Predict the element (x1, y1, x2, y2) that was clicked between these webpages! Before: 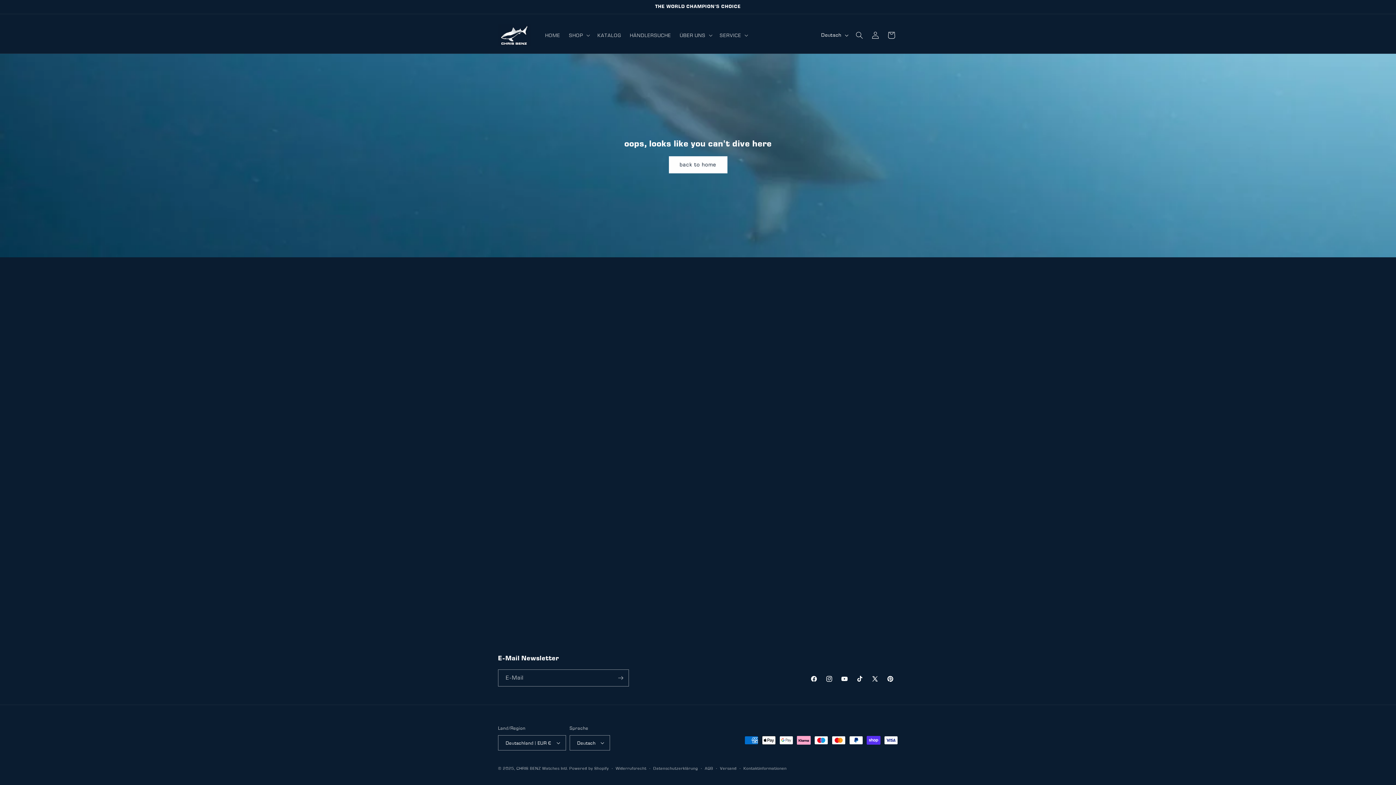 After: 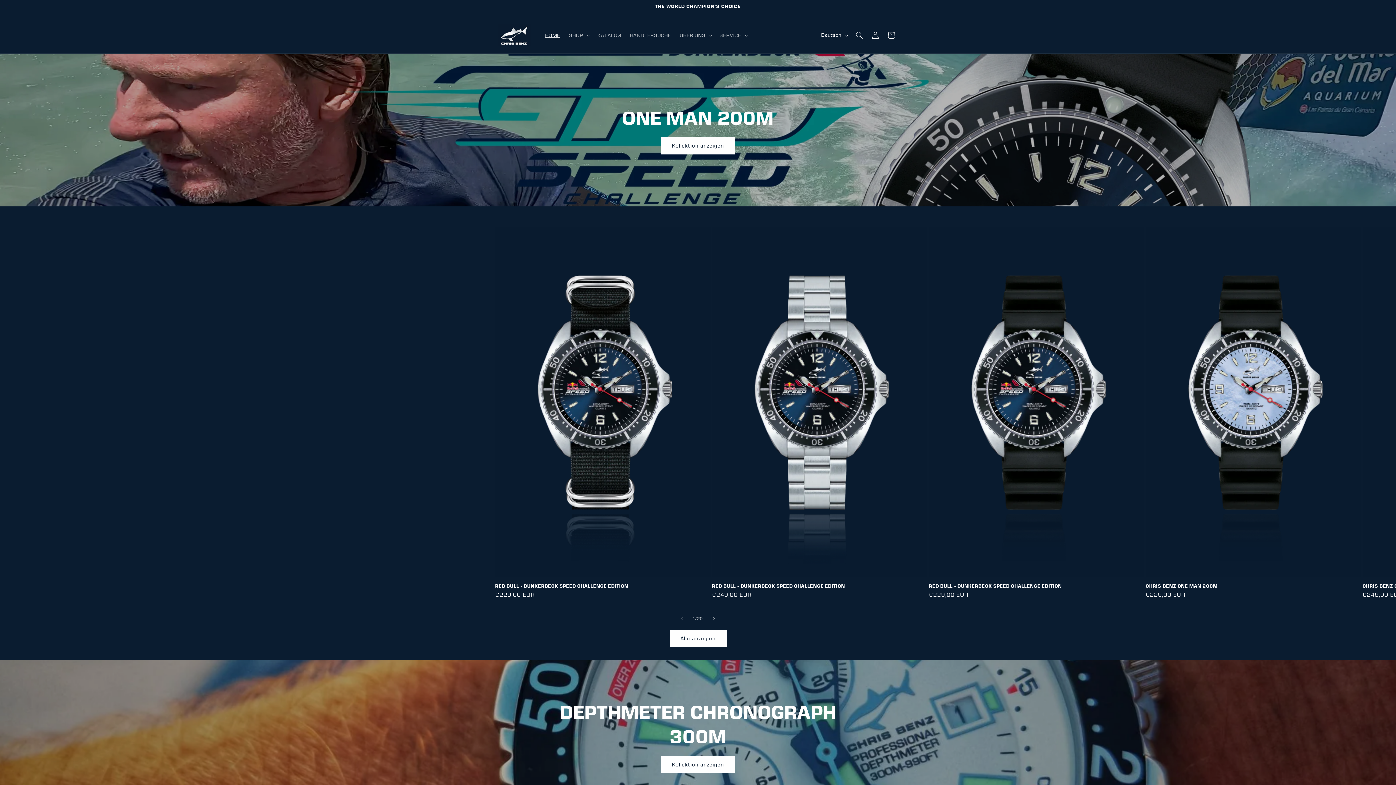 Action: bbox: (495, 21, 533, 48)